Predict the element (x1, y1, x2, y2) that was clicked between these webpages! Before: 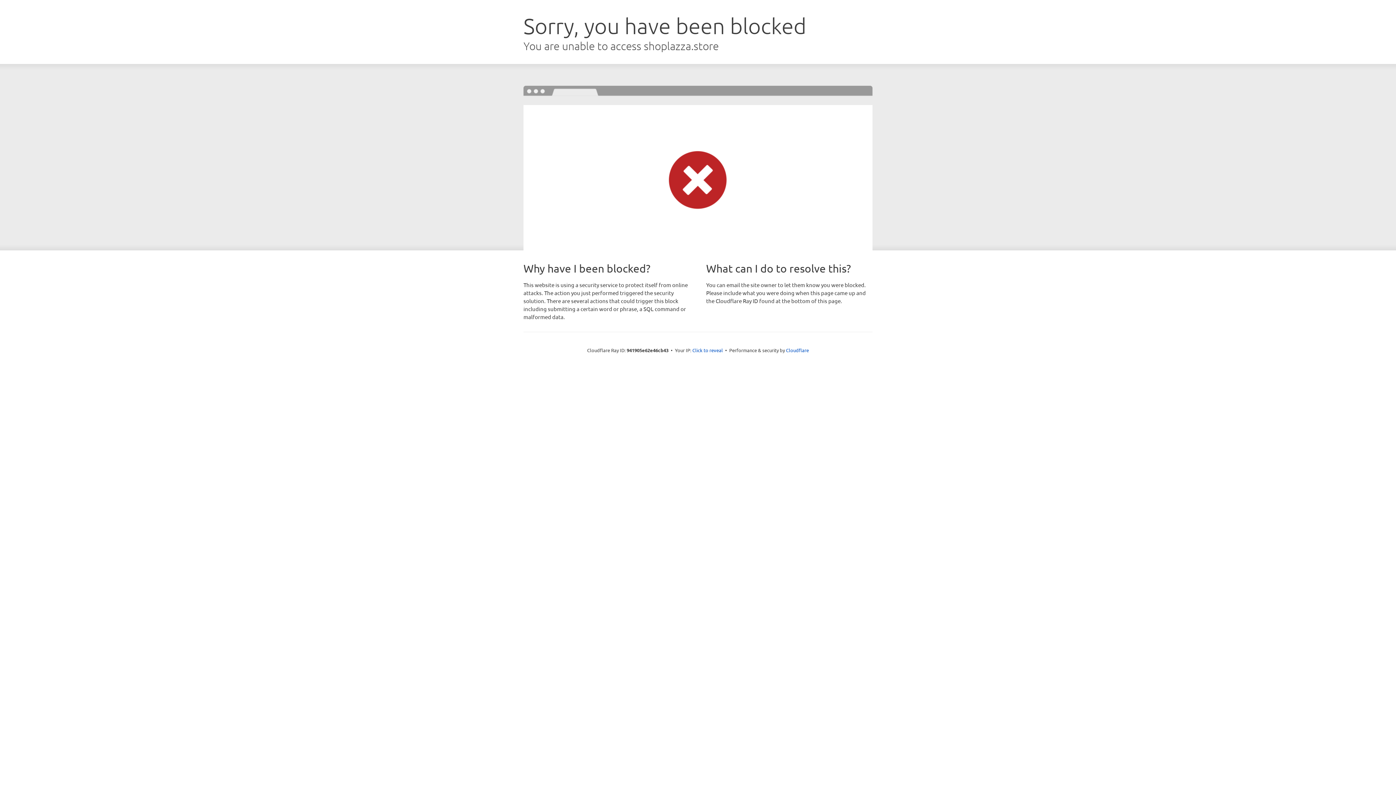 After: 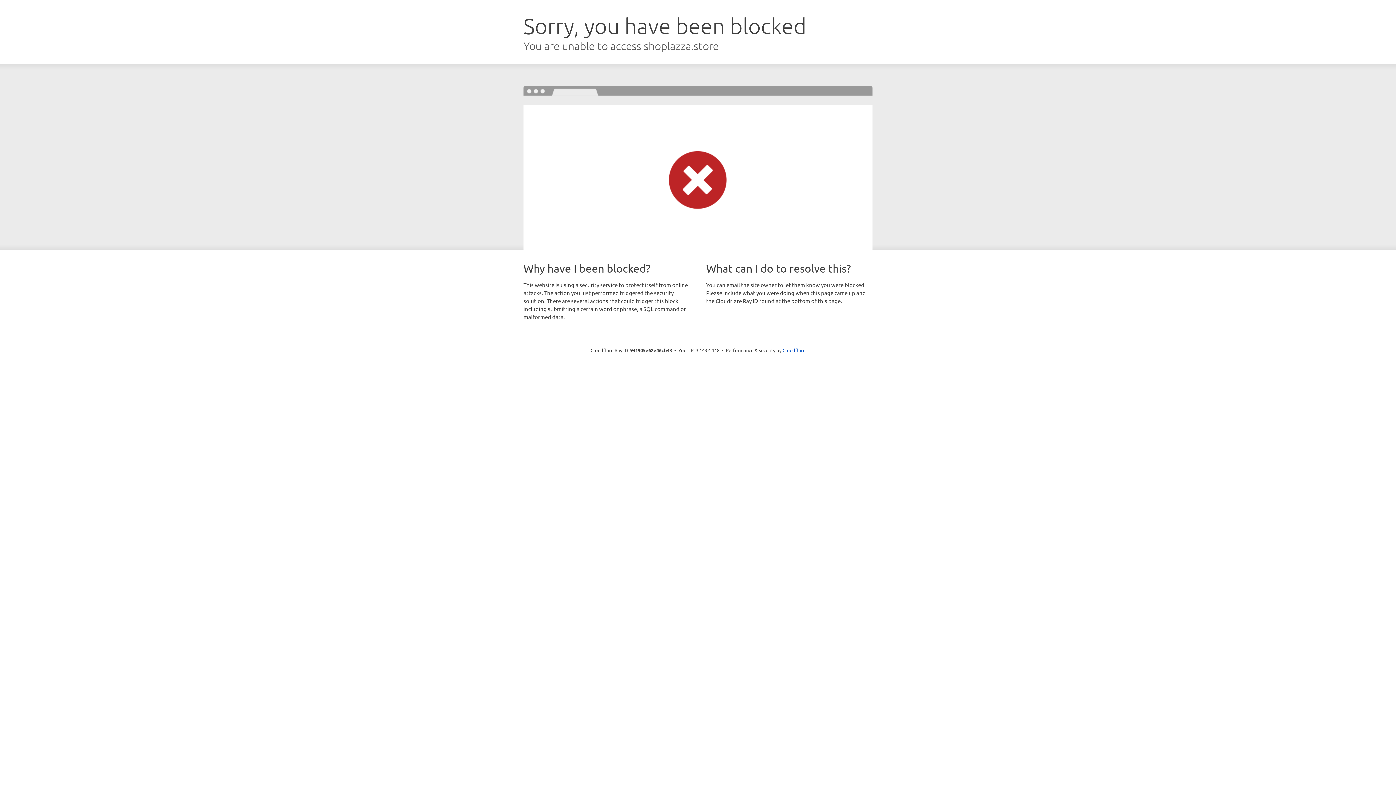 Action: label: Click to reveal bbox: (692, 346, 723, 353)